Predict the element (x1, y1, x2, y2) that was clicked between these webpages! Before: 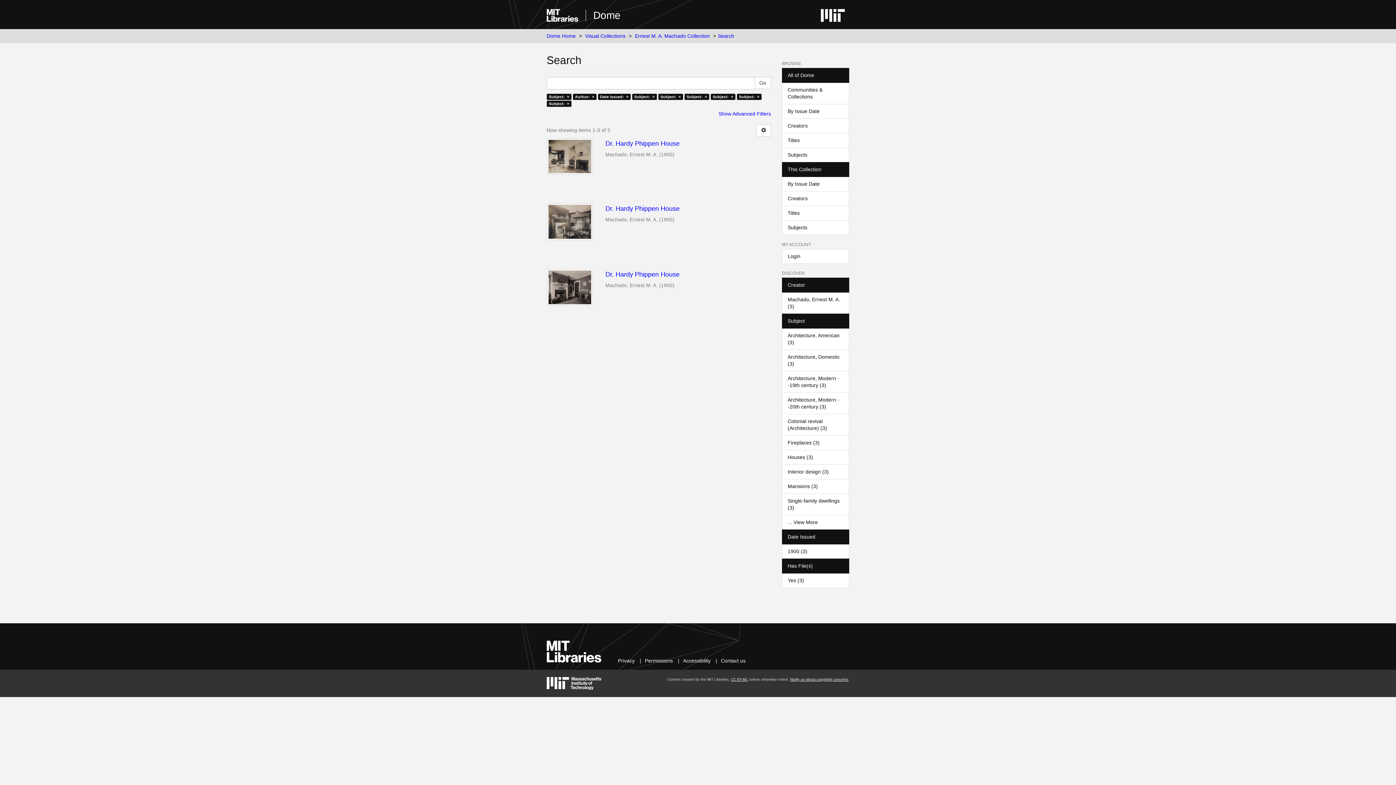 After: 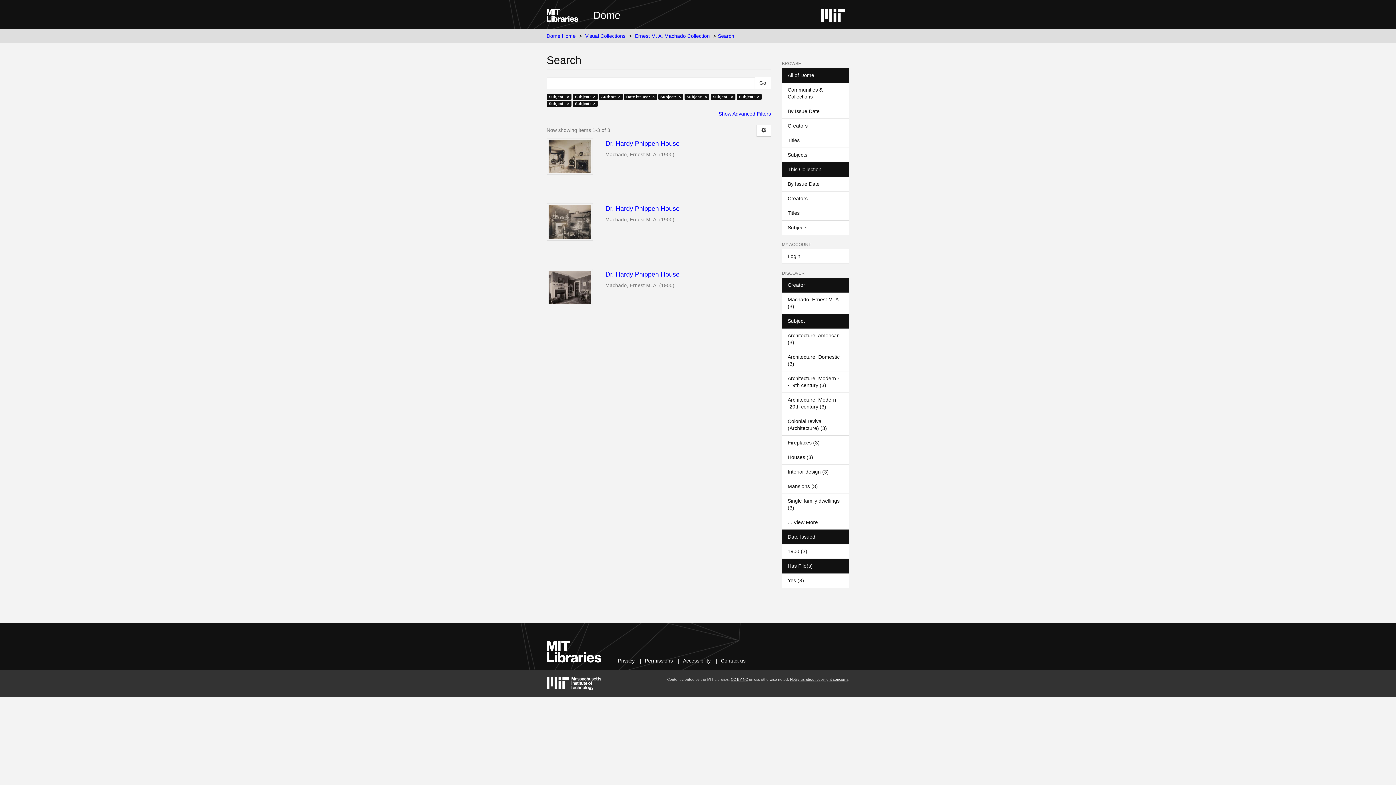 Action: label: Architecture, Domestic (3) bbox: (782, 349, 849, 371)